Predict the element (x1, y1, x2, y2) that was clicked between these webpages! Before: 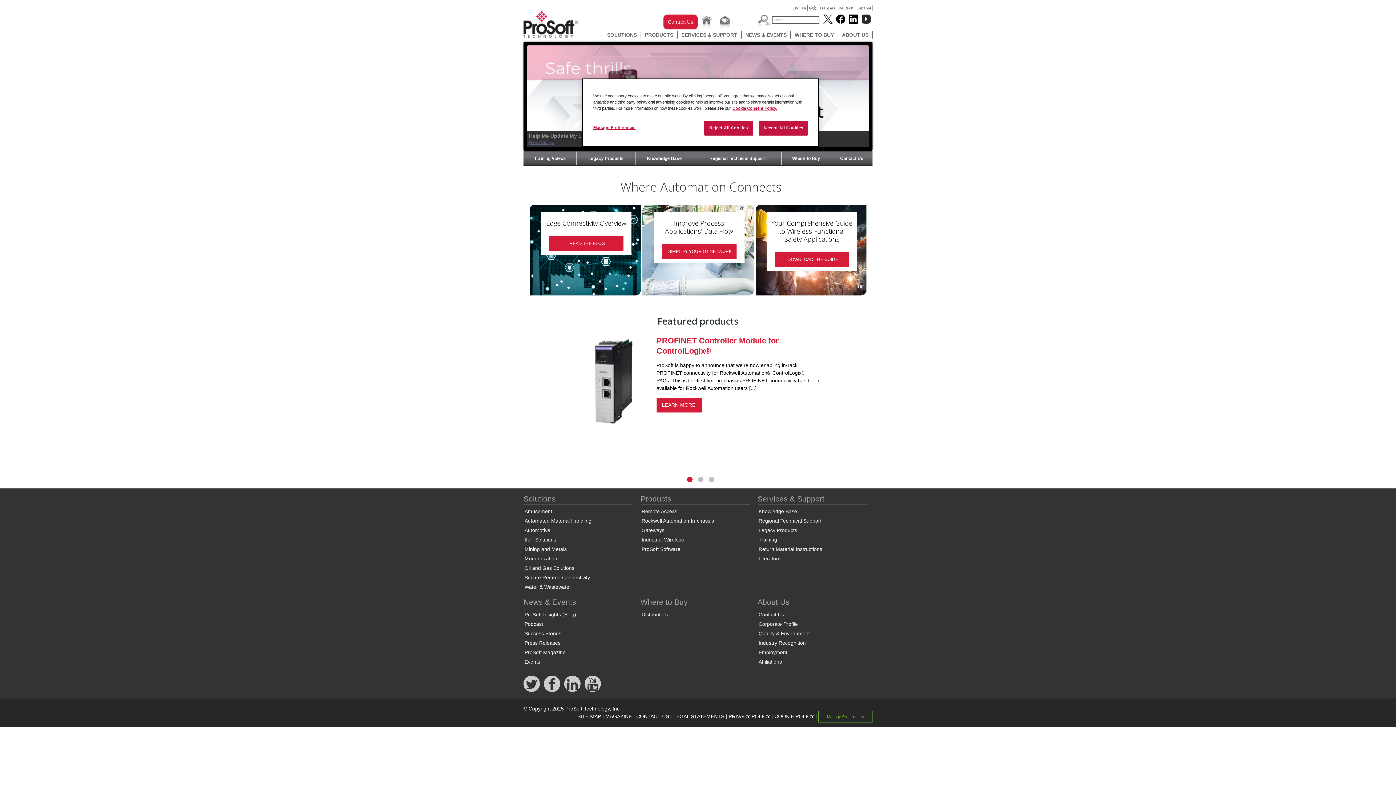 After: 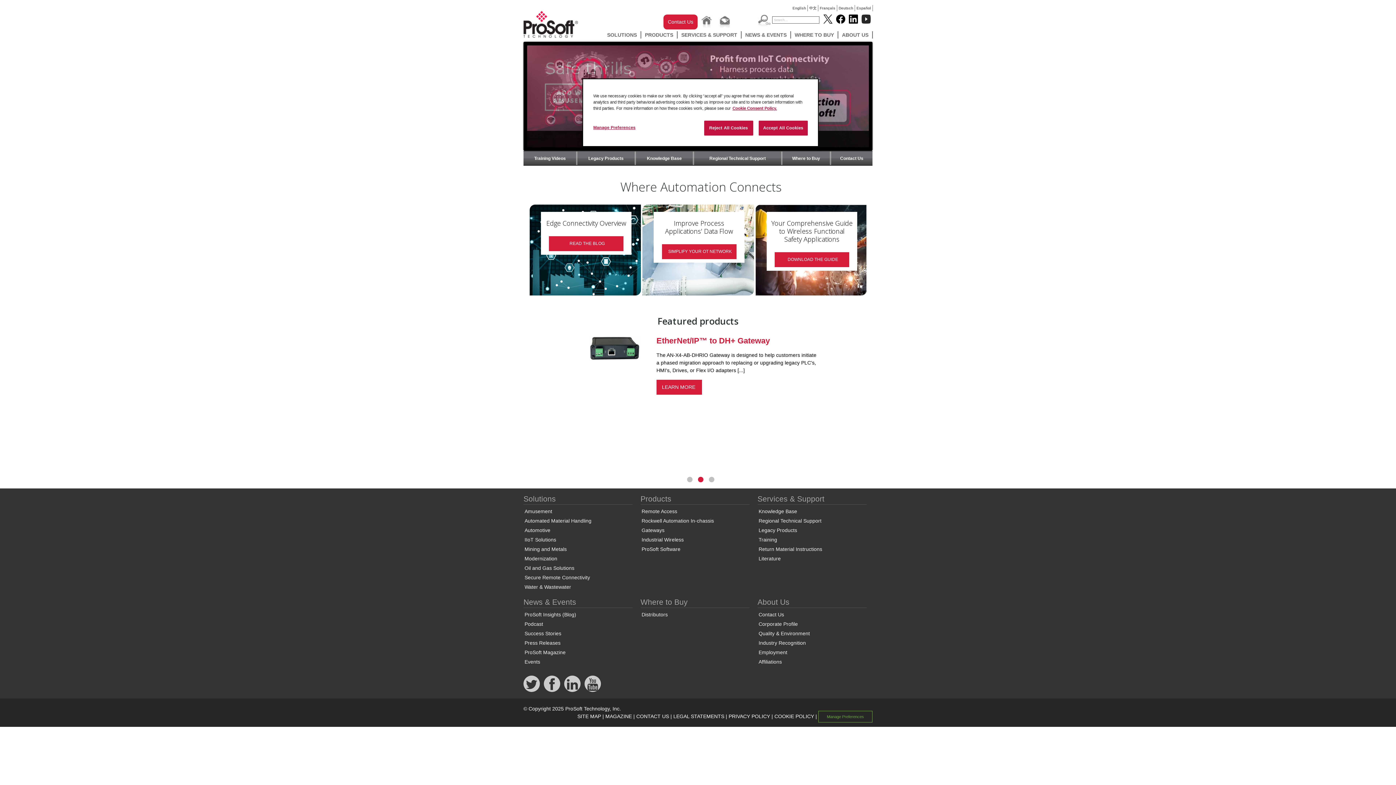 Action: bbox: (700, 22, 713, 28)